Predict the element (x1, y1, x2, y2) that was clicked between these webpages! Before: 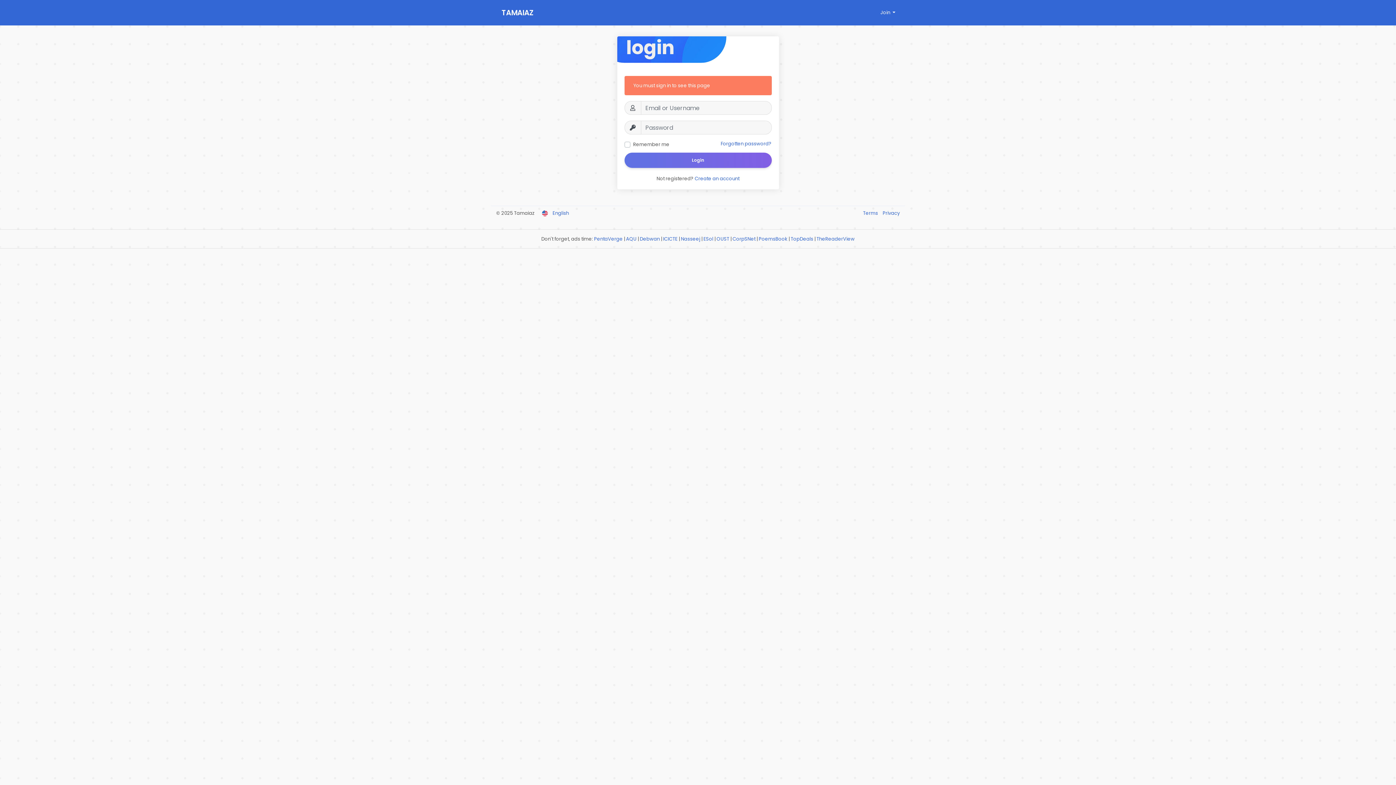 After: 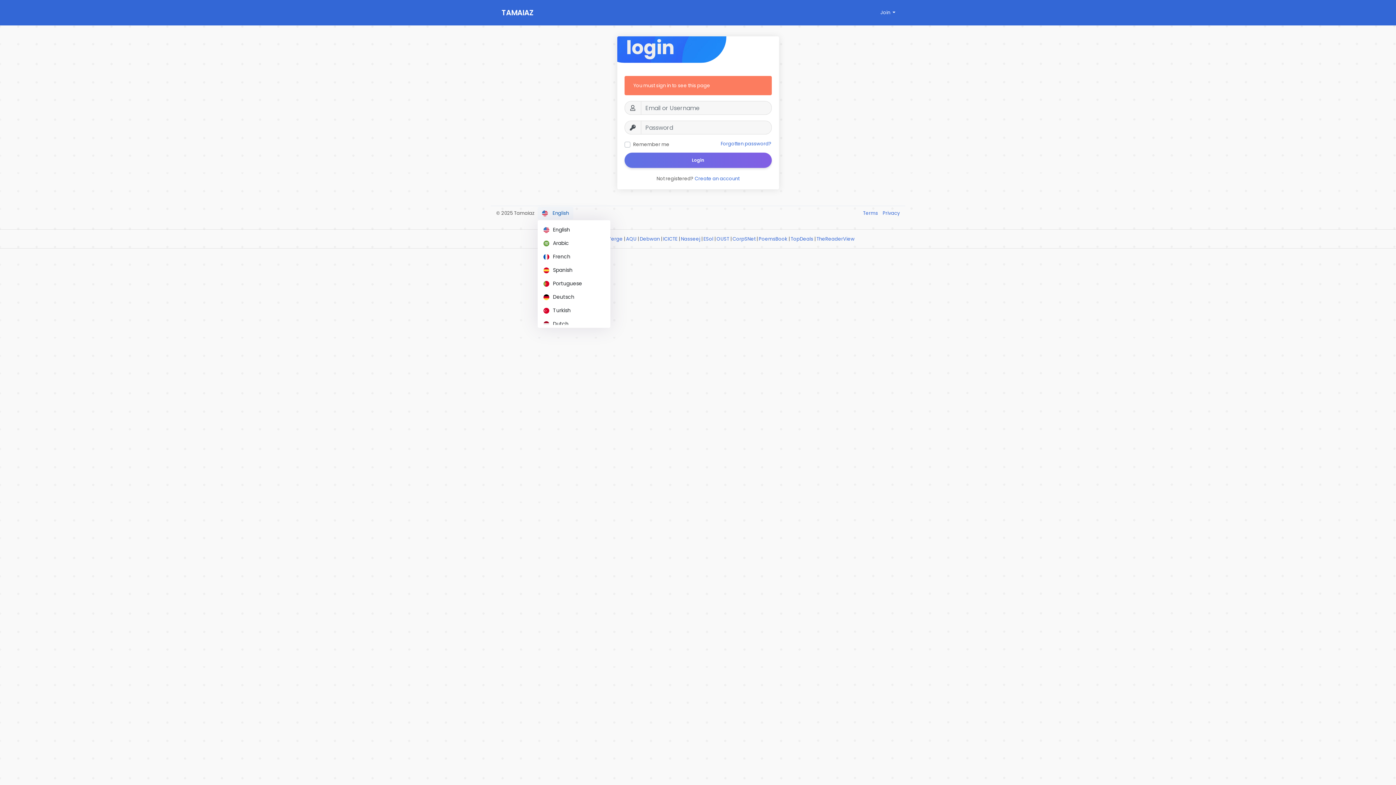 Action: label:  English bbox: (537, 206, 573, 219)